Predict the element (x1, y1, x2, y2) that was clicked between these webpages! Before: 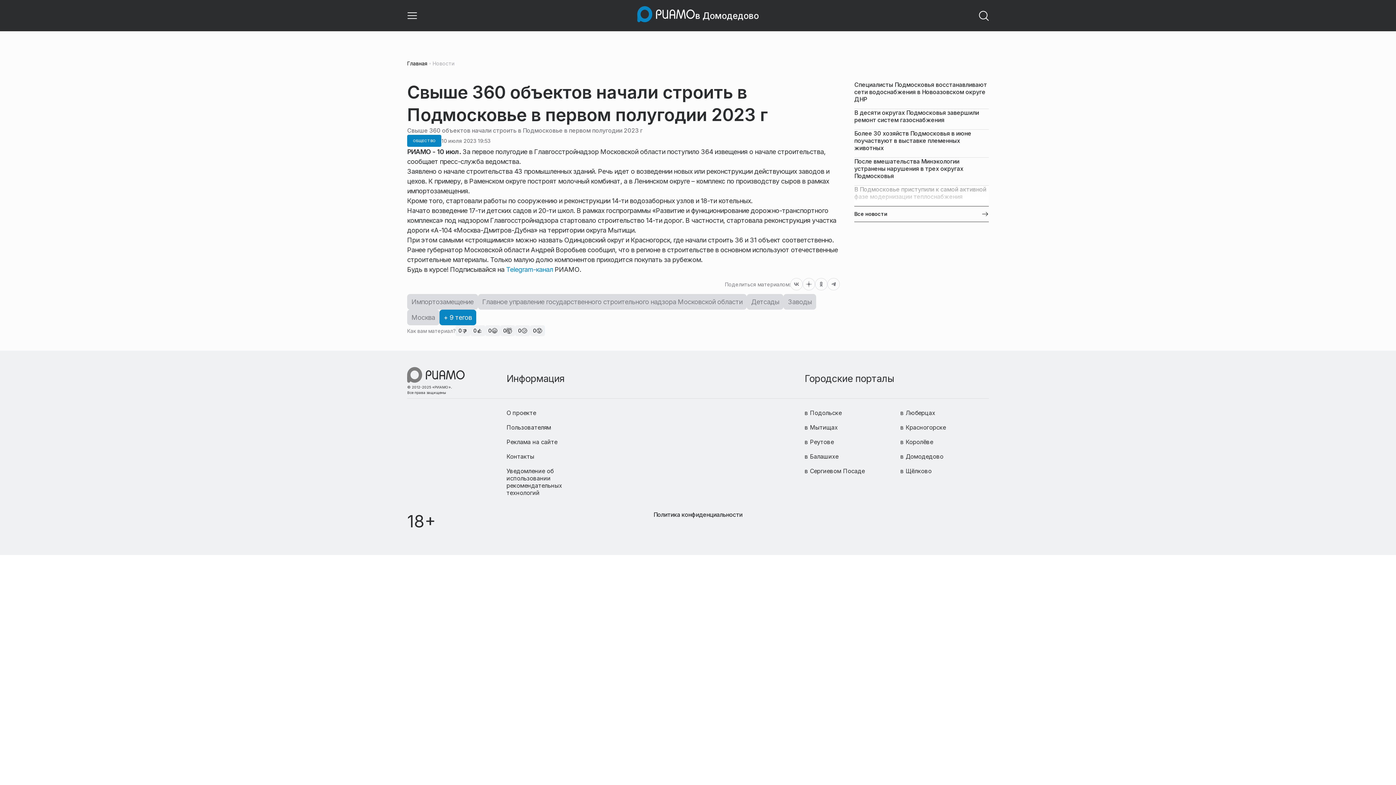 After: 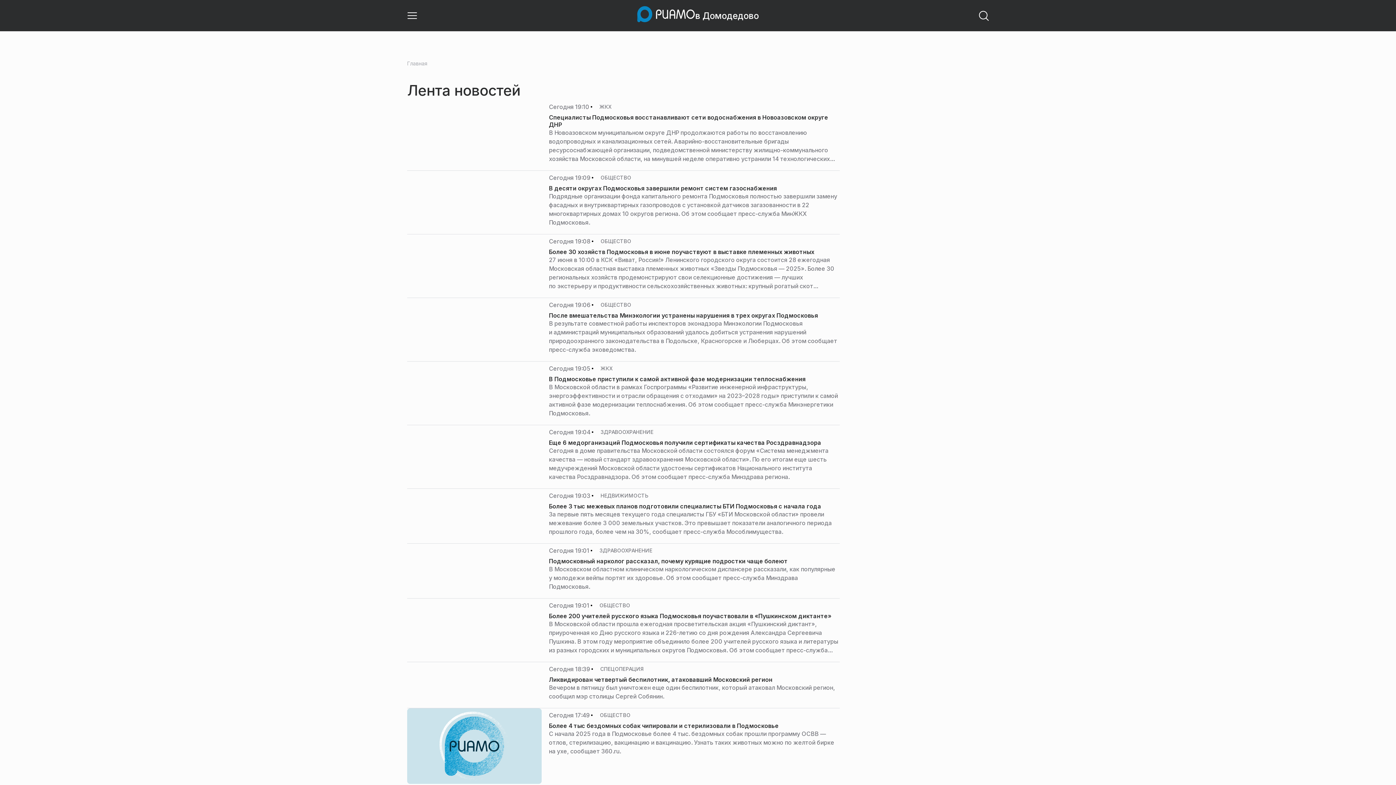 Action: bbox: (854, 206, 989, 222) label: Все новости